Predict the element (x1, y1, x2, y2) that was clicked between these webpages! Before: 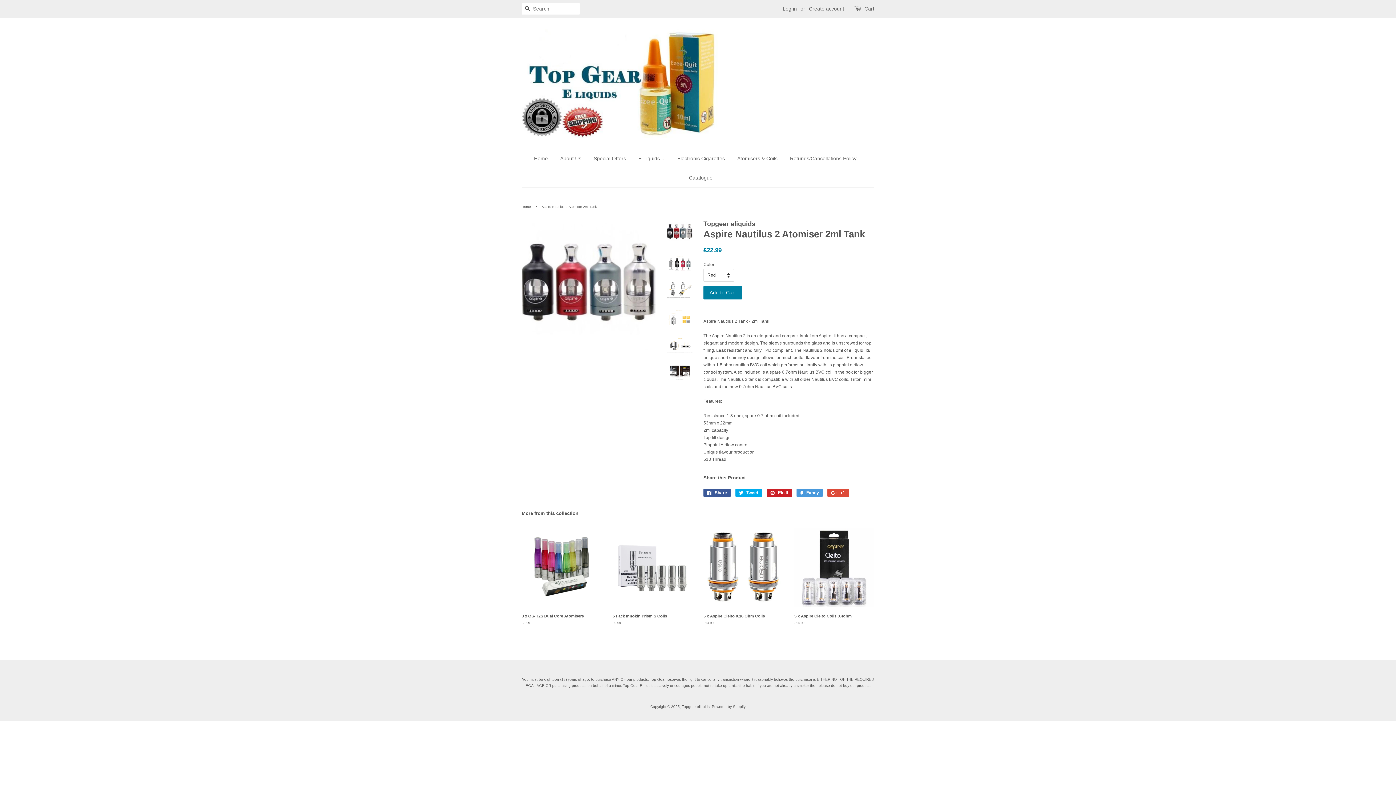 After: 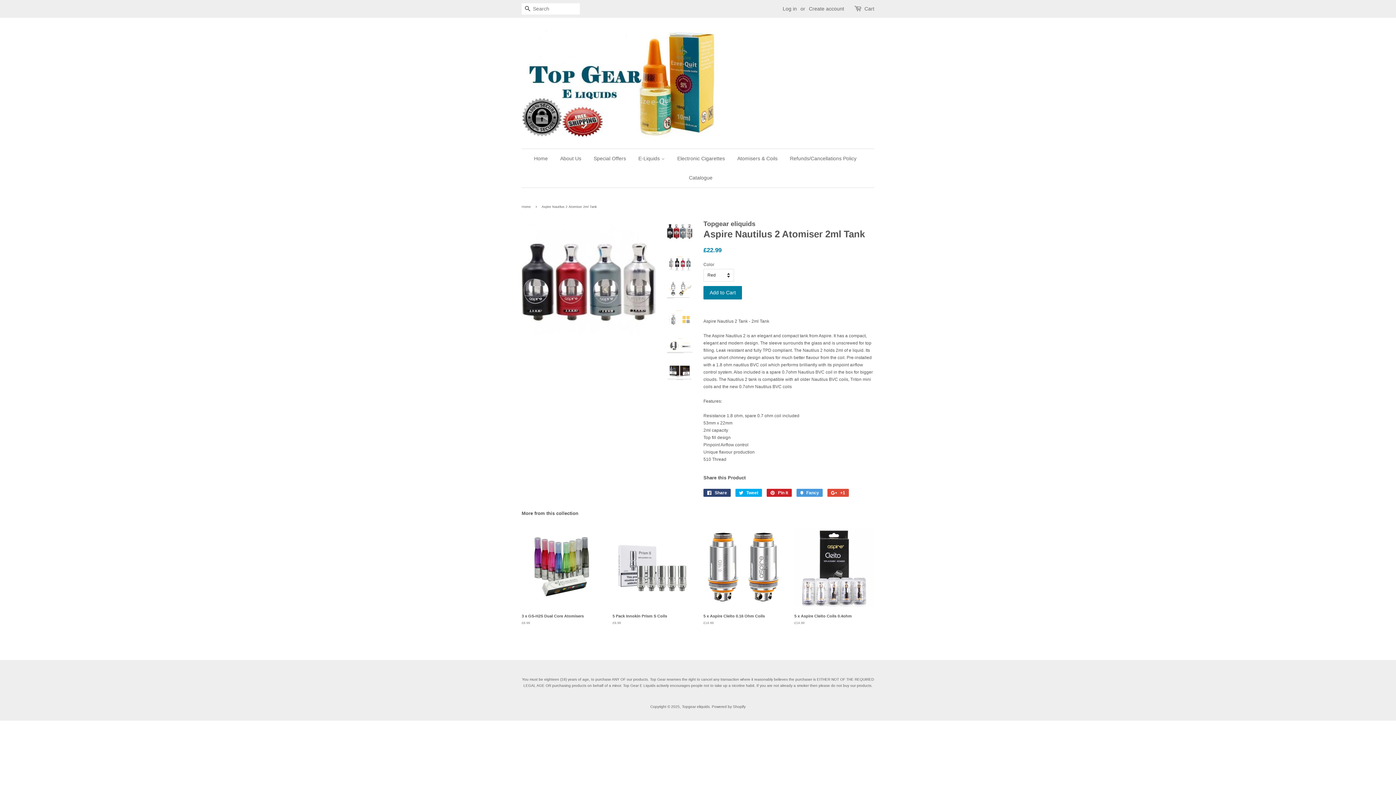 Action: bbox: (703, 489, 730, 497) label:  Share
Share on Facebook